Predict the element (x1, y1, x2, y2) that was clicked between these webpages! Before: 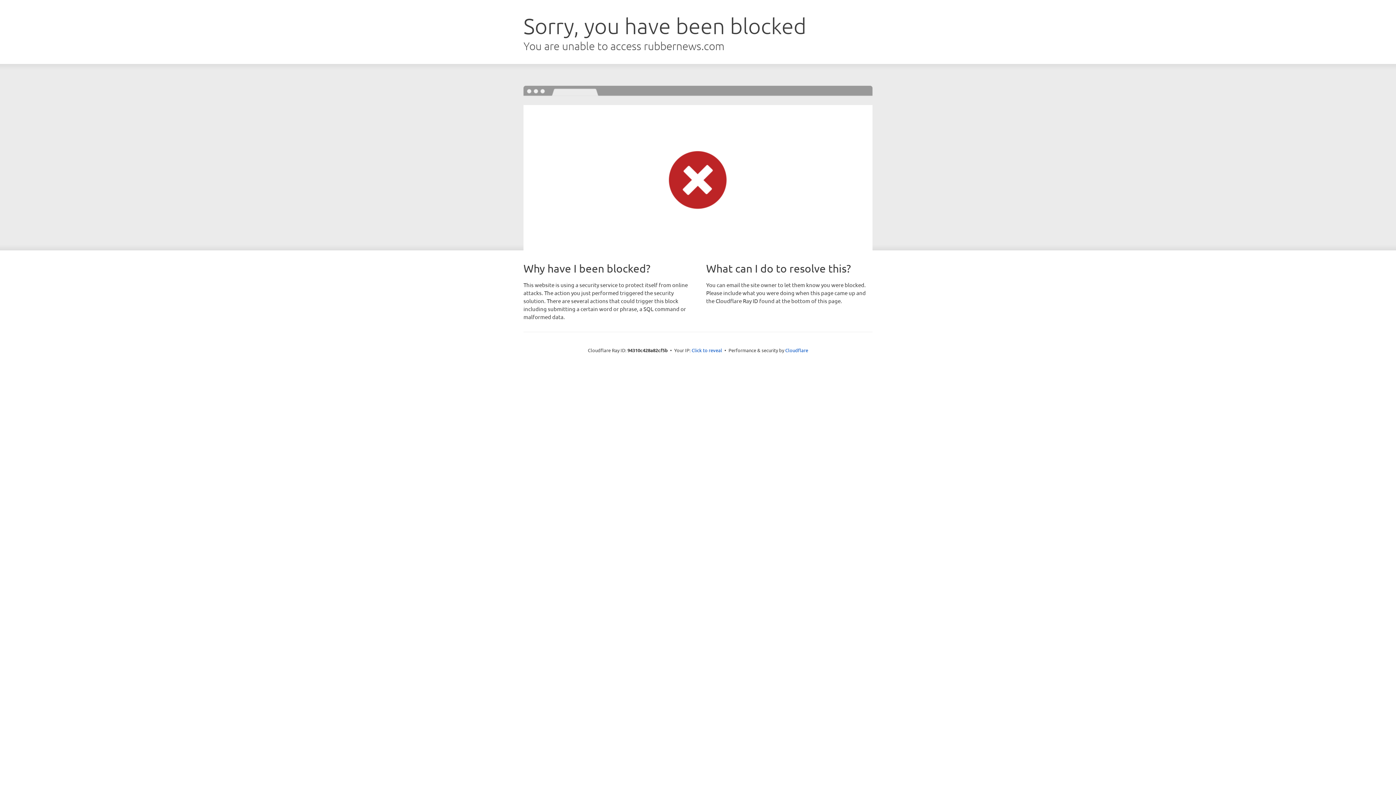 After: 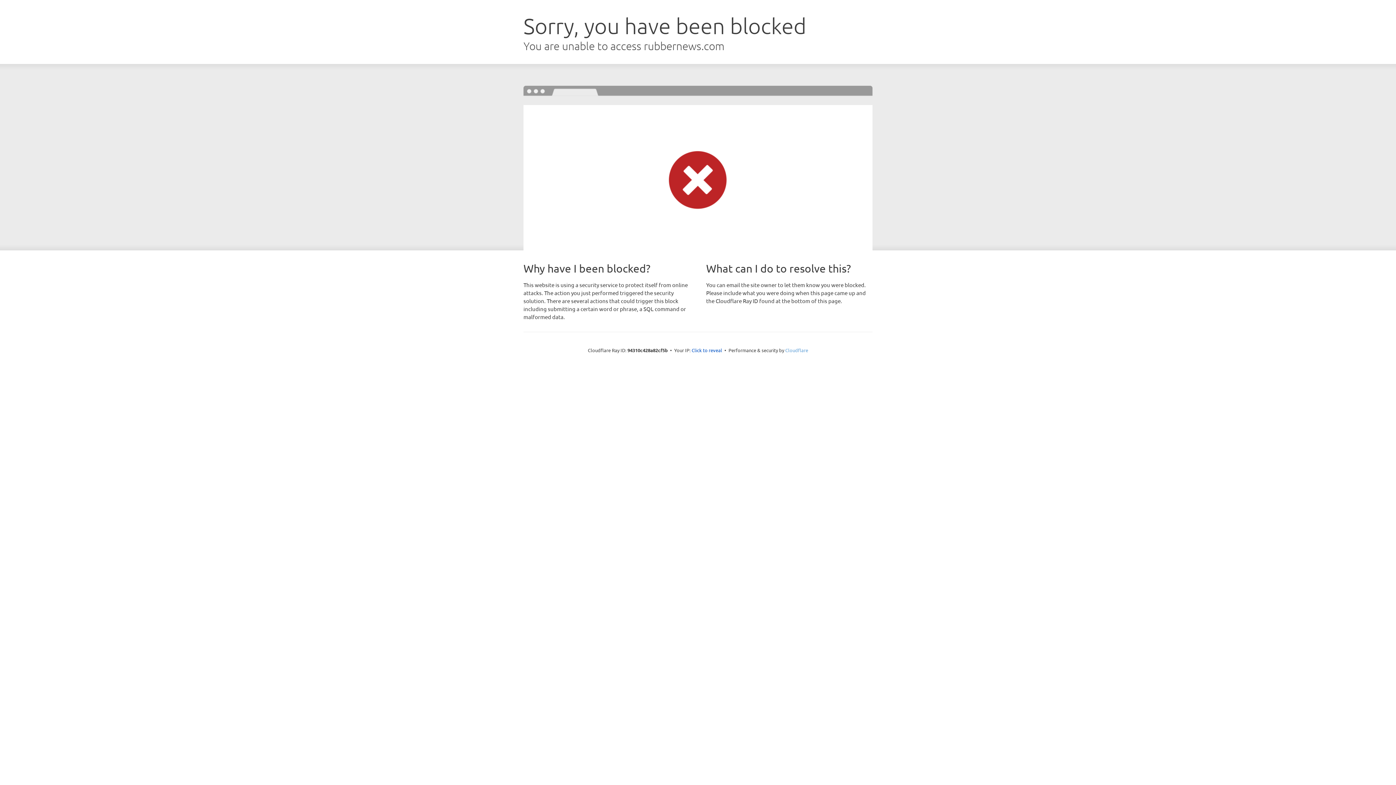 Action: bbox: (785, 347, 808, 353) label: Cloudflare